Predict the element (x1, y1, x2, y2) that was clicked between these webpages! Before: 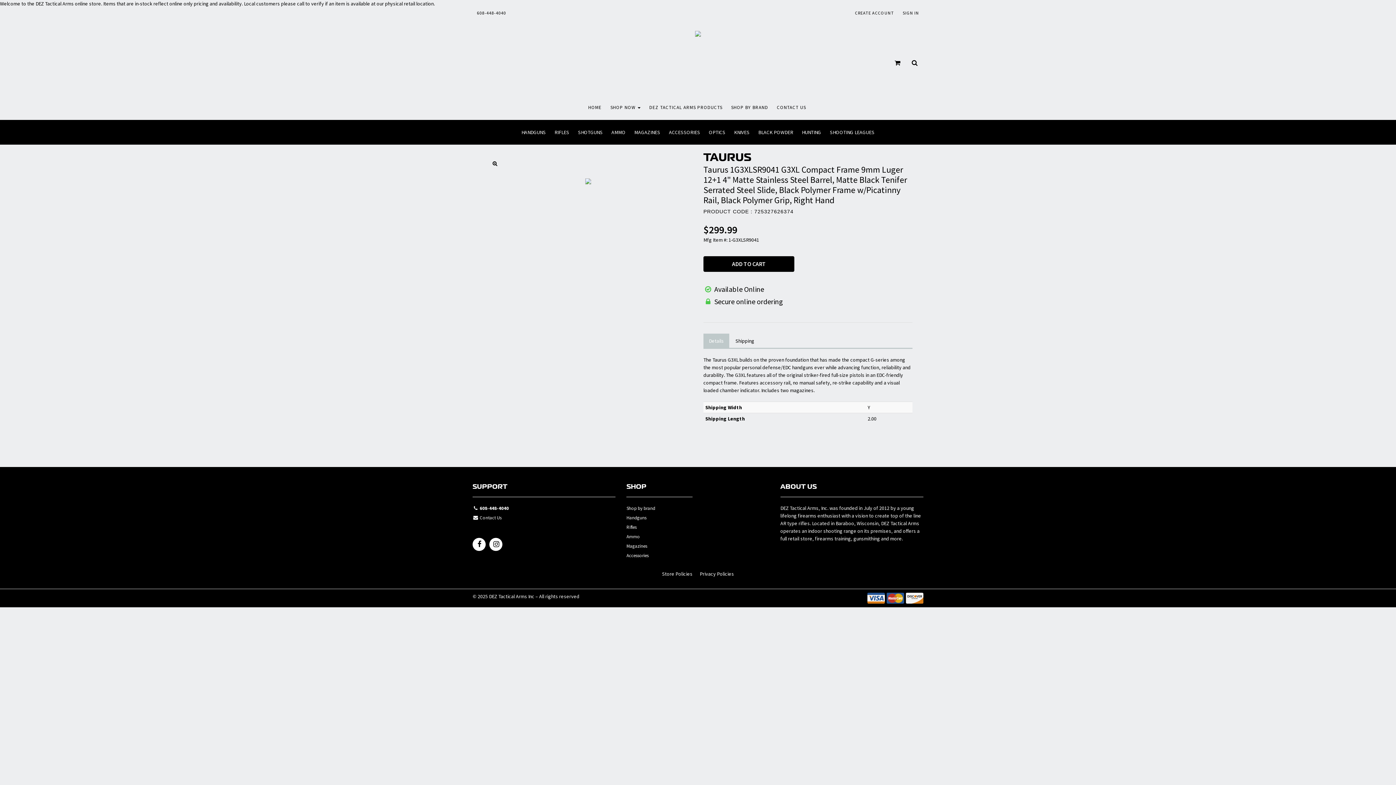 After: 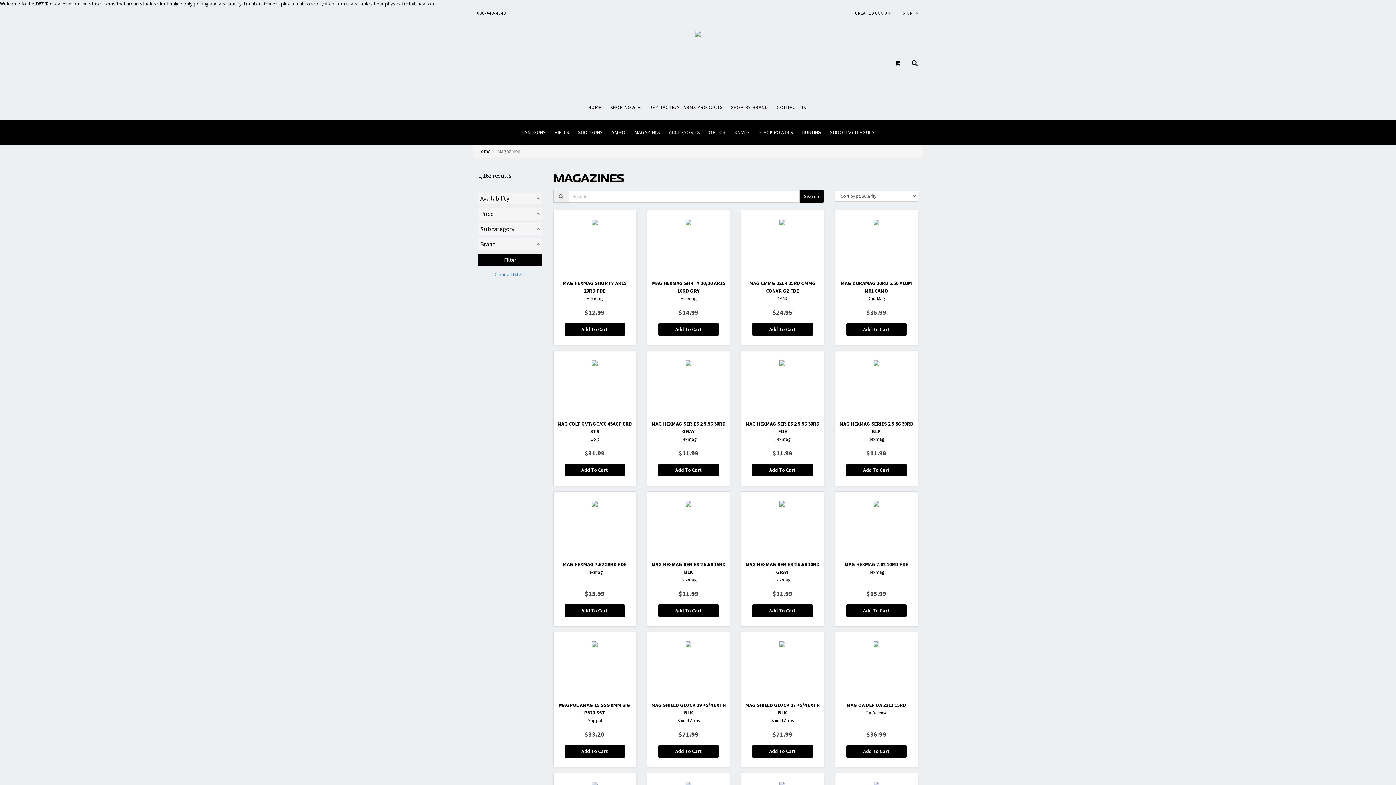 Action: label: MAGAZINES bbox: (630, 120, 664, 144)